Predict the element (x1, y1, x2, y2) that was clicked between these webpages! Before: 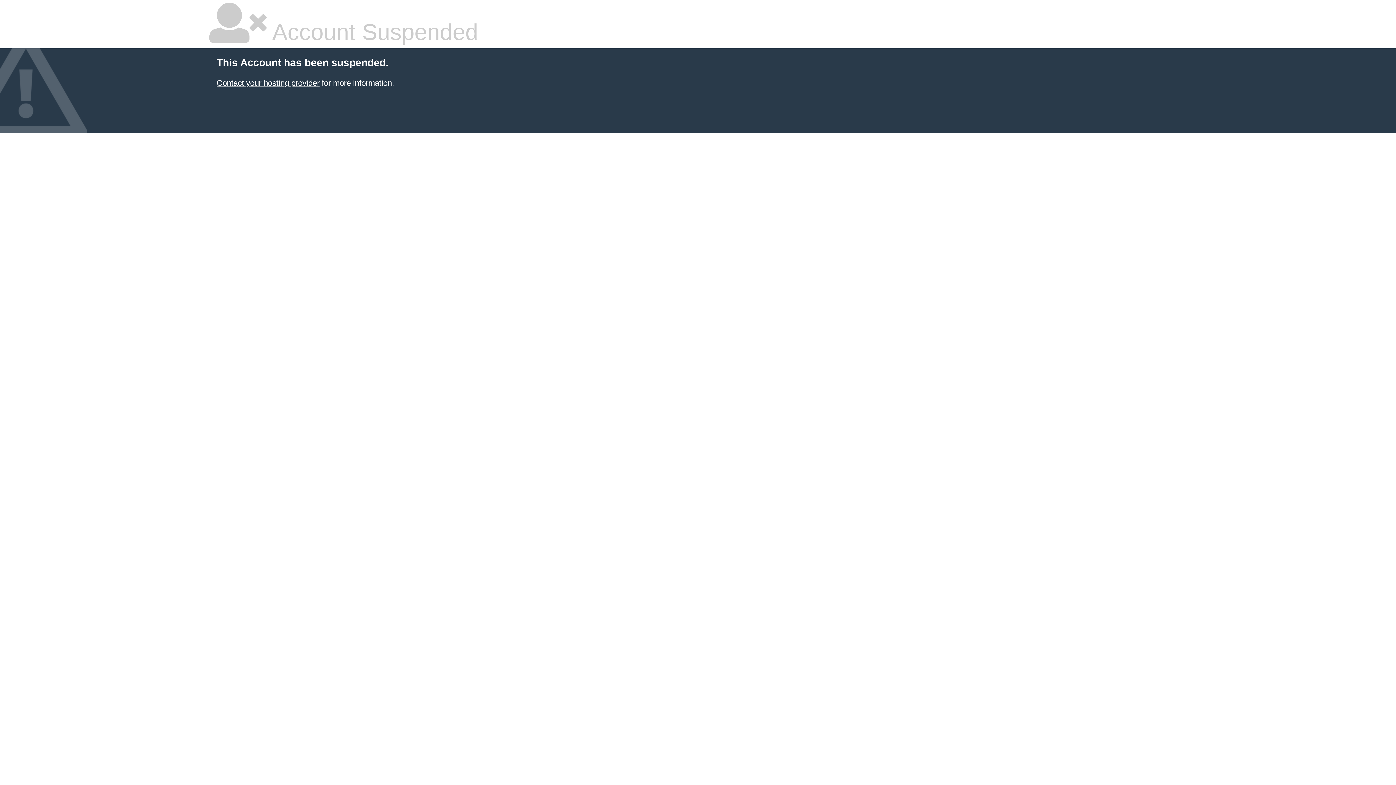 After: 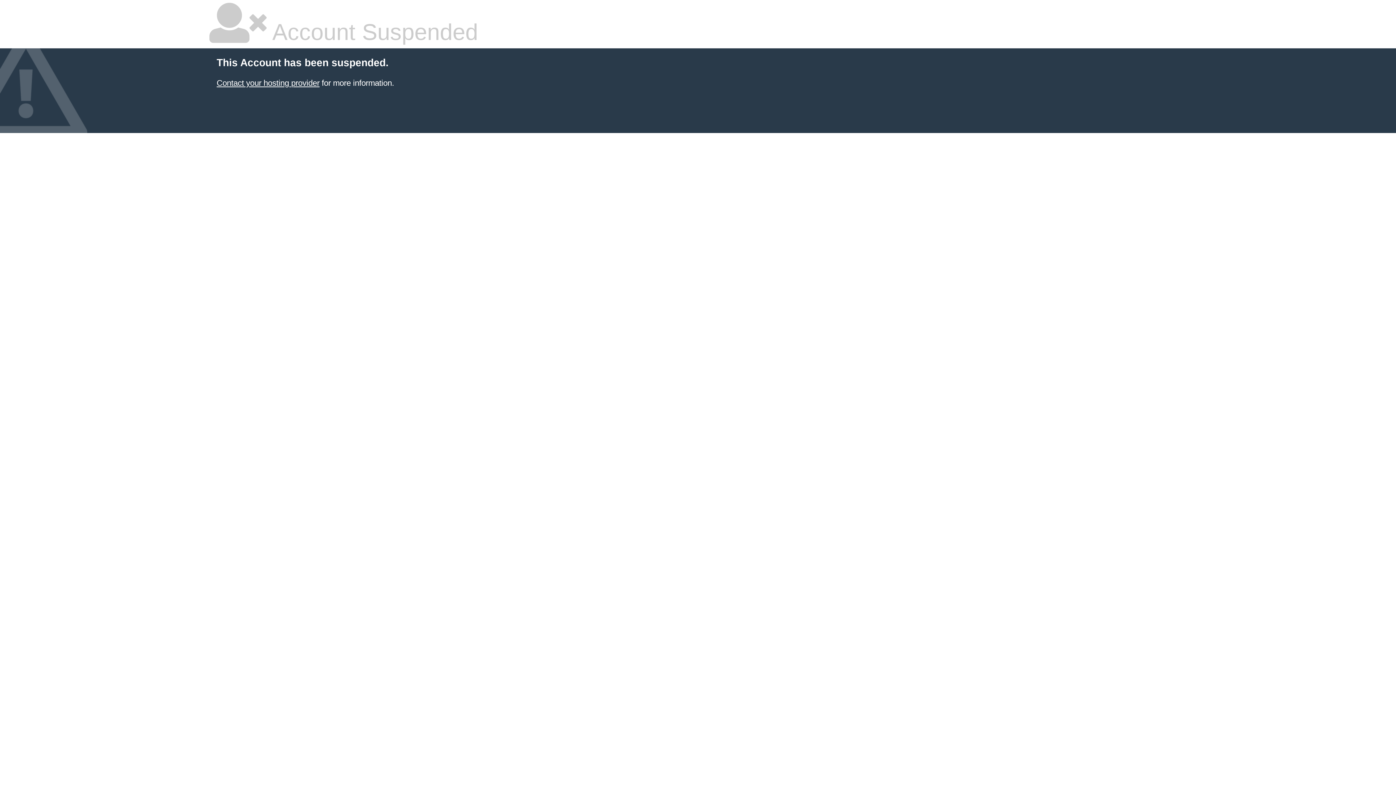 Action: label: Contact your hosting provider bbox: (216, 78, 319, 87)